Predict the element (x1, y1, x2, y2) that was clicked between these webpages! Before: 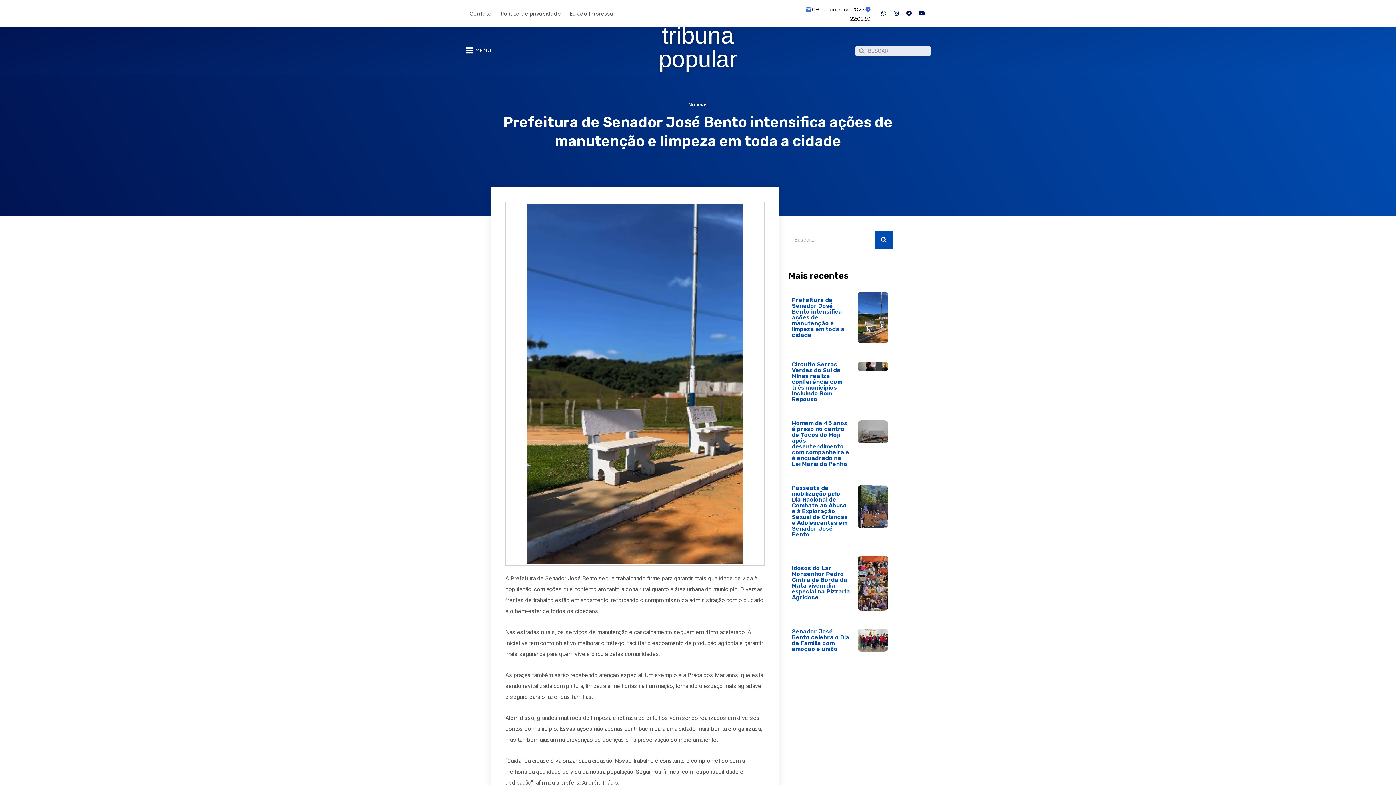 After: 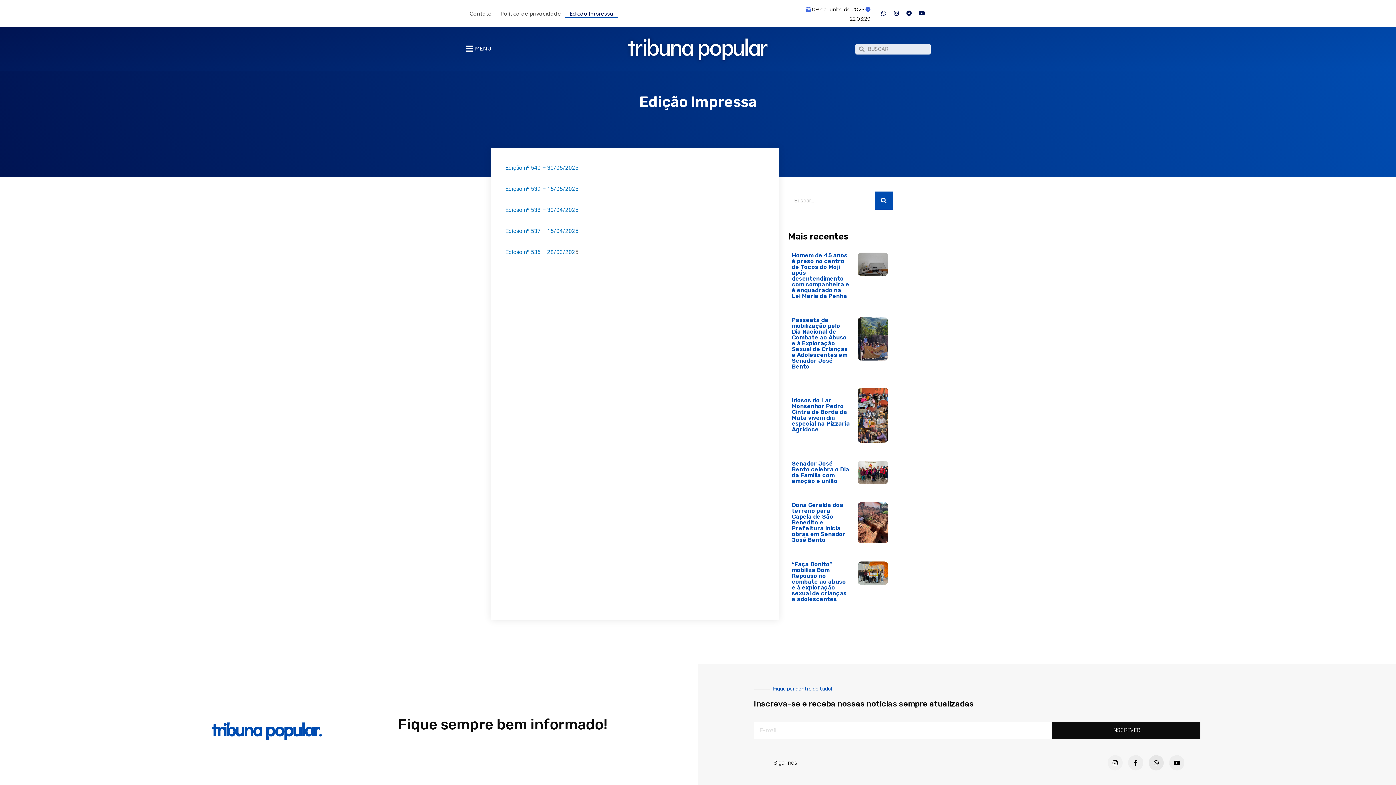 Action: label: Edição Impressa bbox: (565, 9, 618, 17)